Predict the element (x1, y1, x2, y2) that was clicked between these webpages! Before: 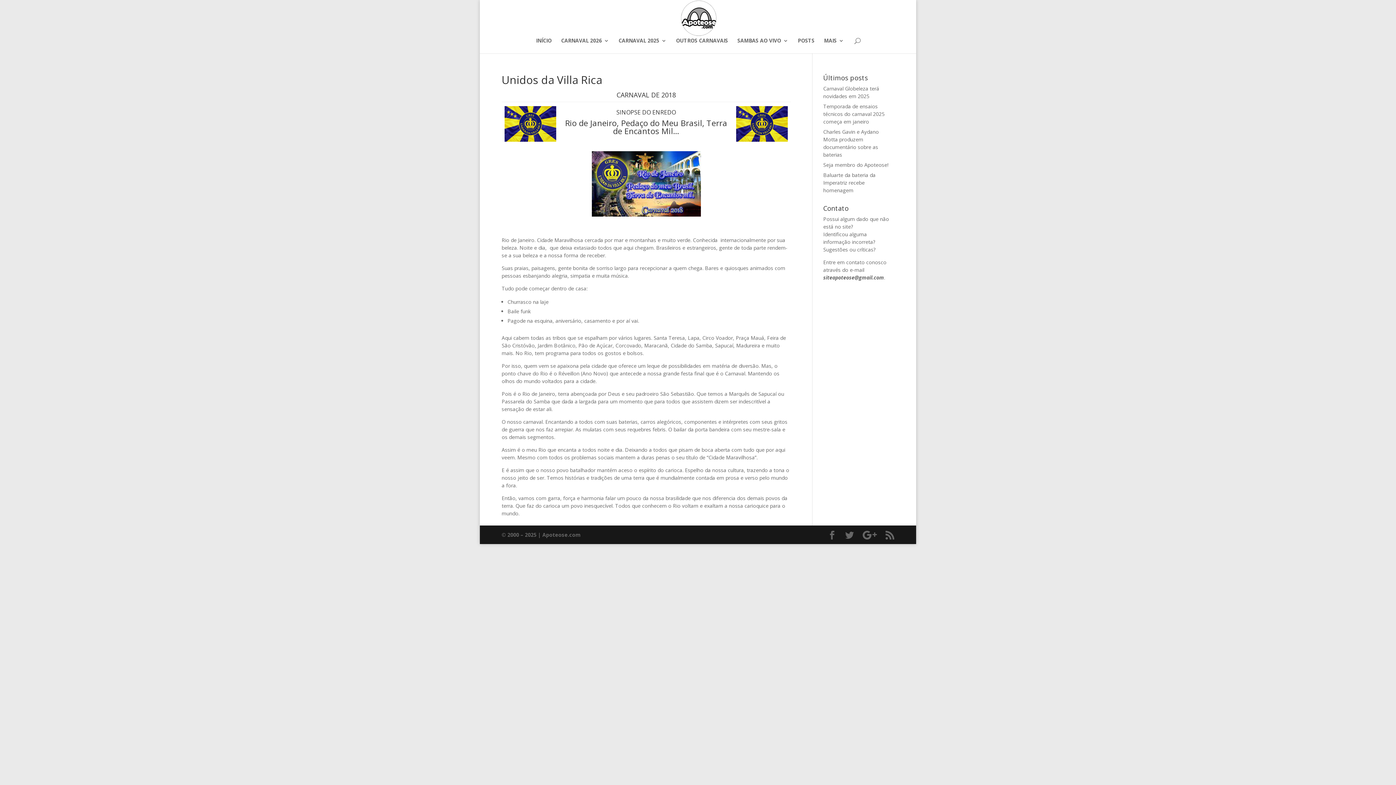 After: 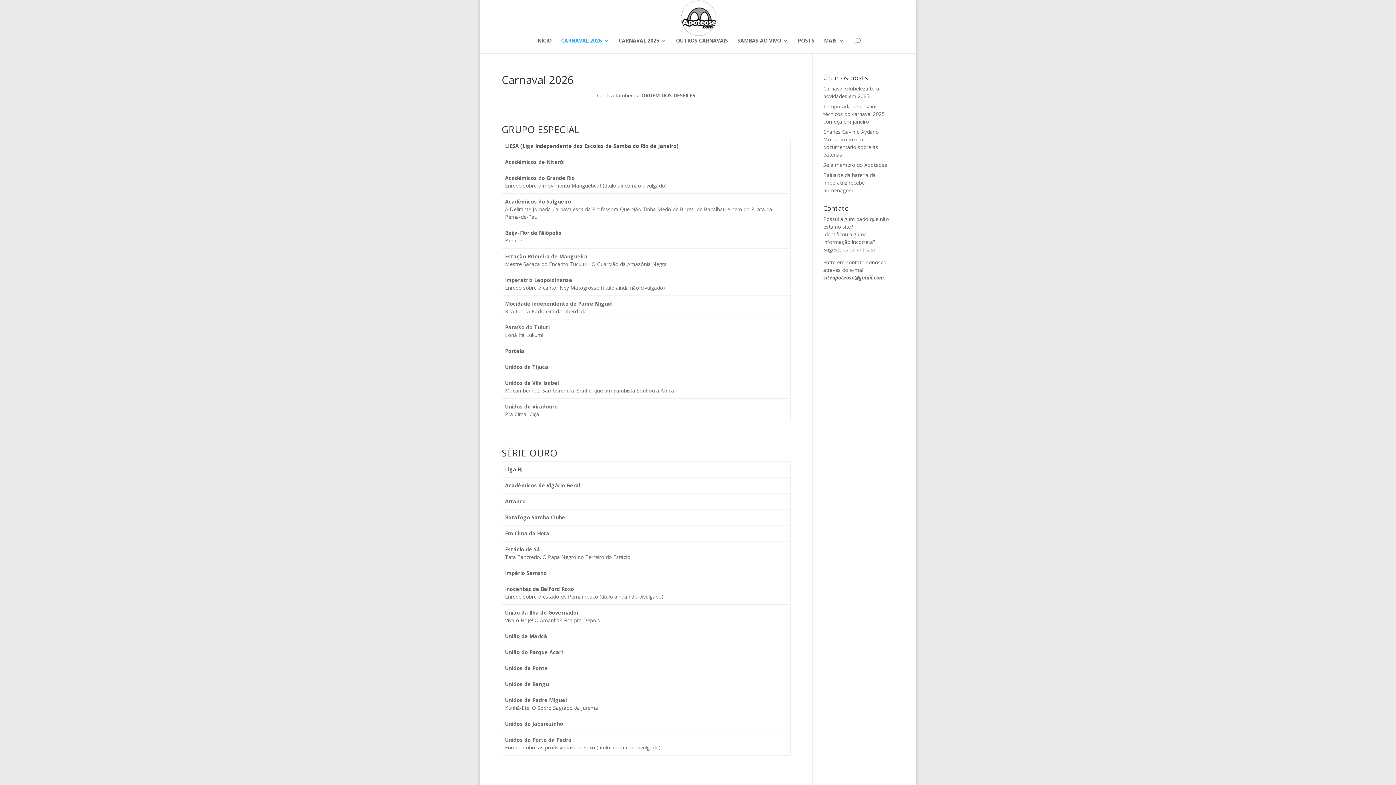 Action: label: CARNAVAL 2026 bbox: (561, 38, 609, 53)